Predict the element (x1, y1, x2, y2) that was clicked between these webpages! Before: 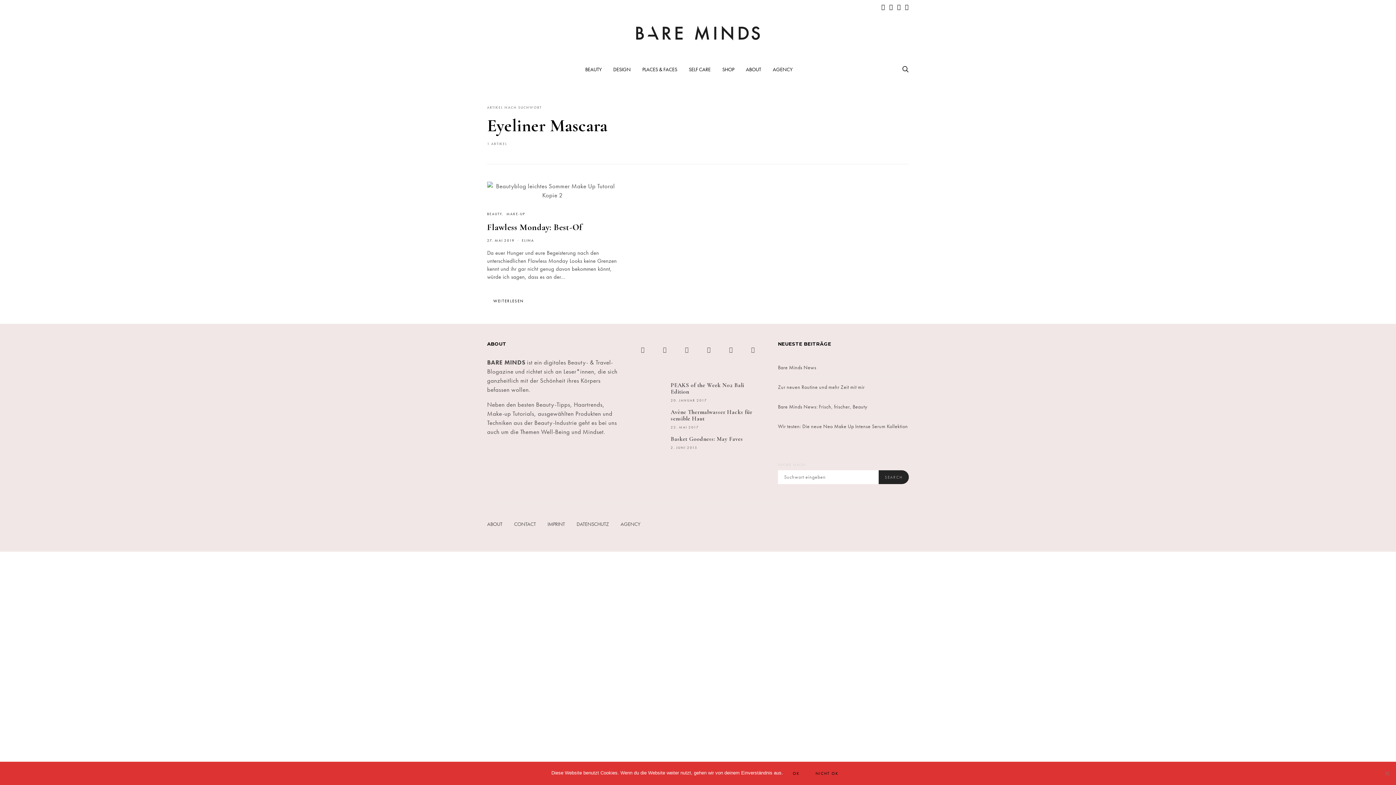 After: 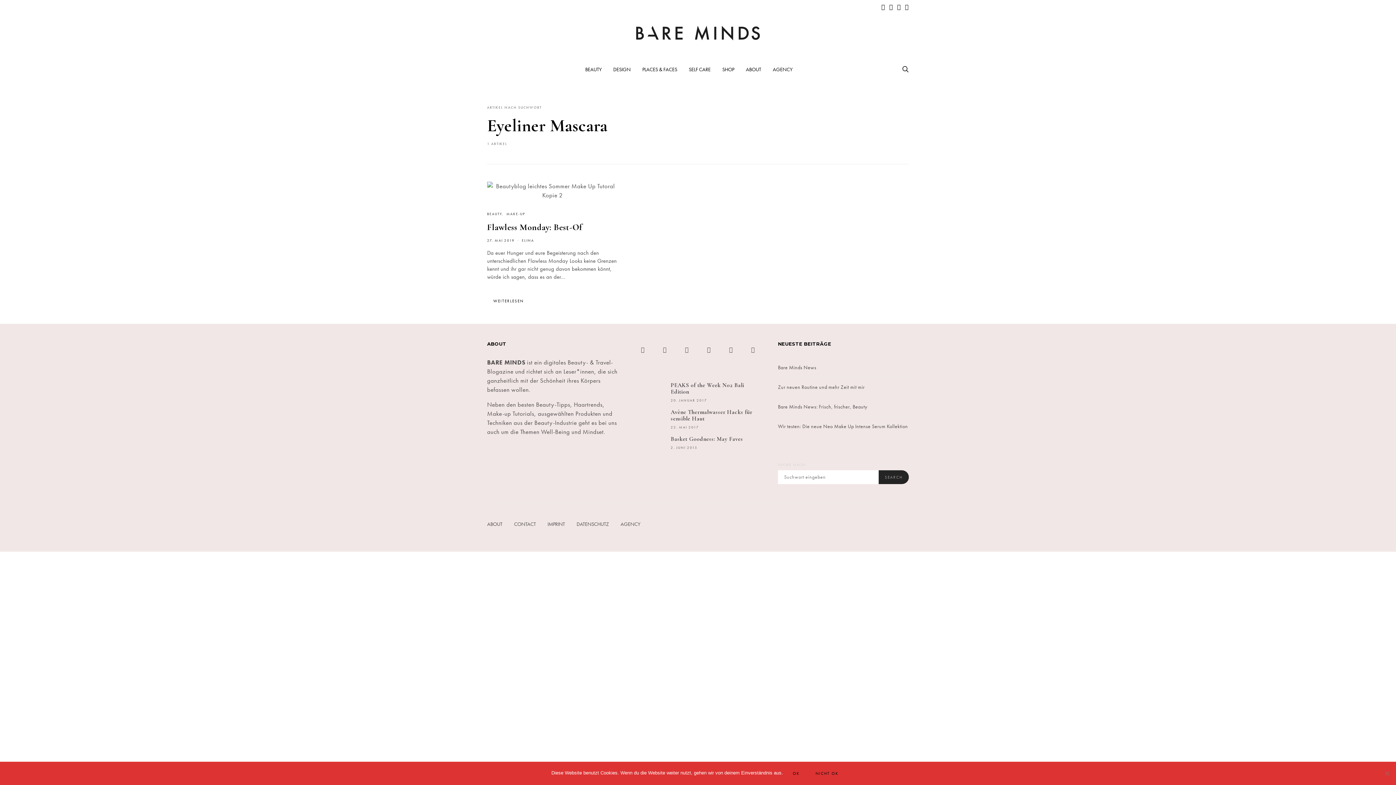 Action: label: Instagram bbox: (897, 4, 901, 10)